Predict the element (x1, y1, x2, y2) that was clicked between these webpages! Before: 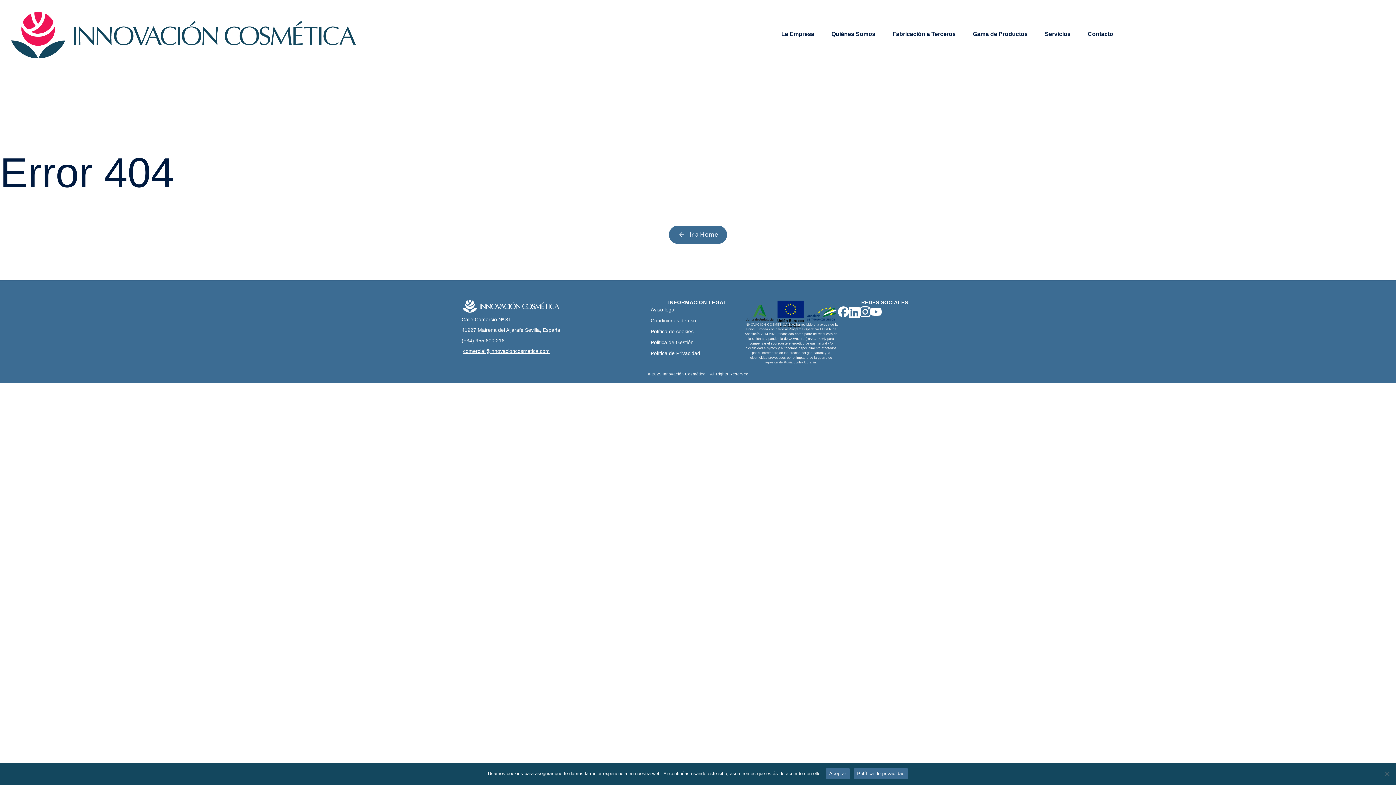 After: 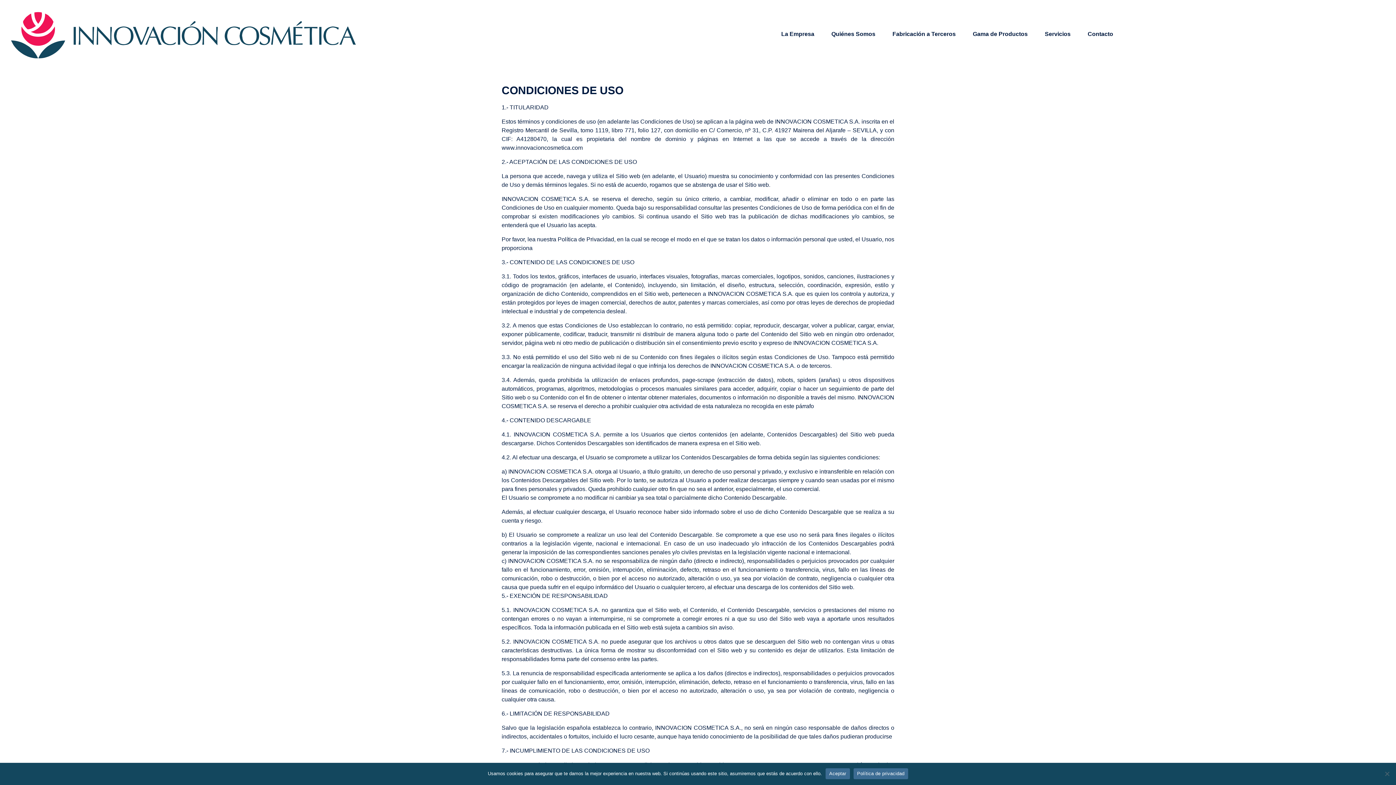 Action: label: Condiciones de uso bbox: (650, 317, 744, 323)